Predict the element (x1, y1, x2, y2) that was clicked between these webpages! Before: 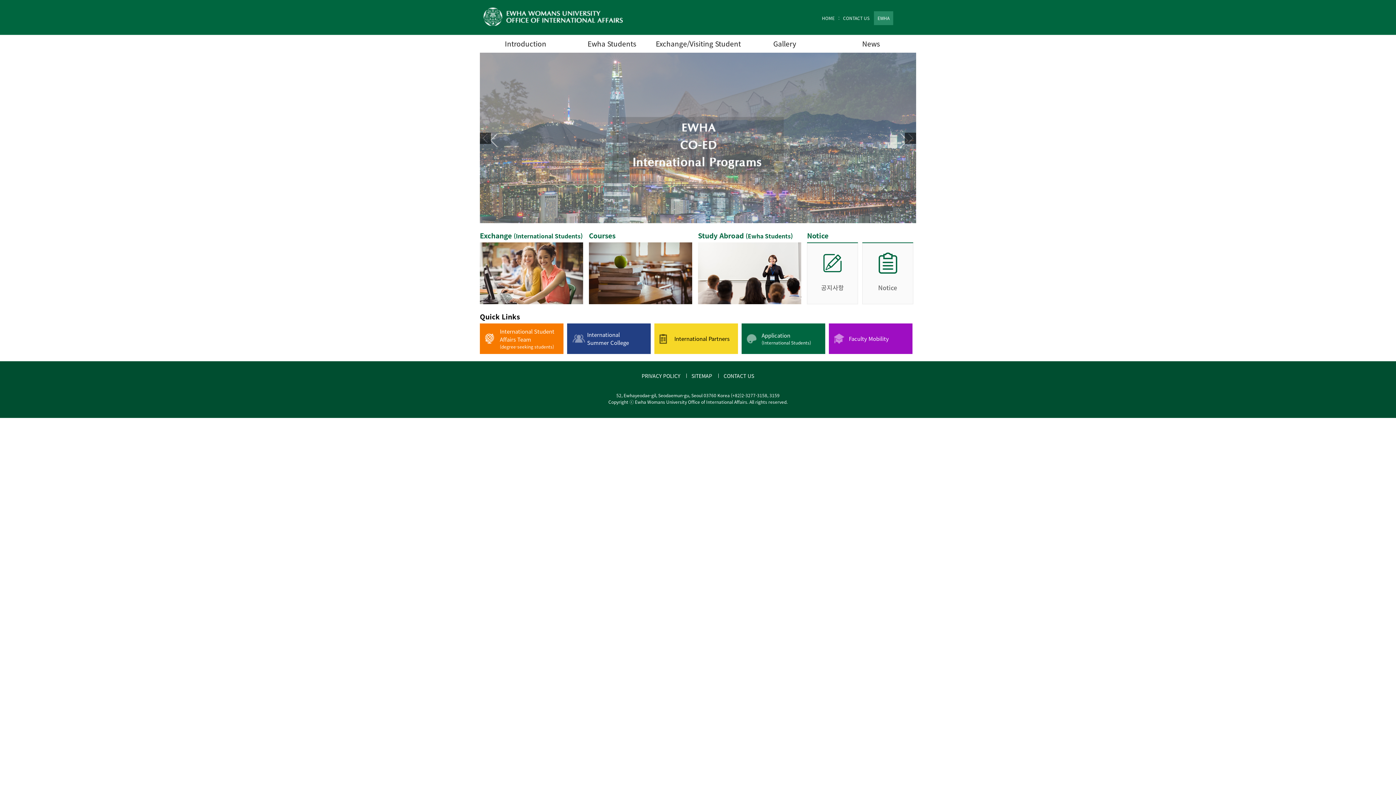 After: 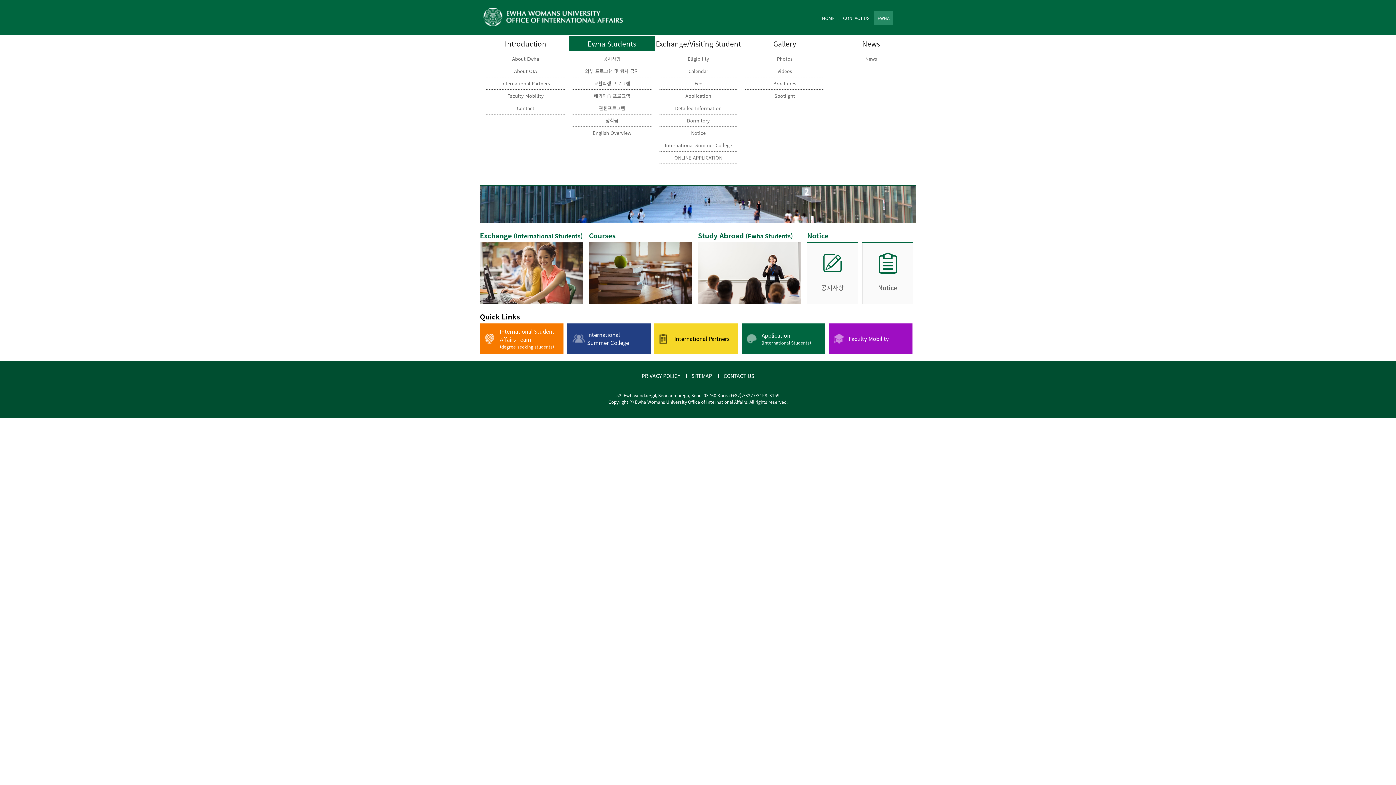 Action: label: Ewha Students bbox: (568, 36, 655, 50)